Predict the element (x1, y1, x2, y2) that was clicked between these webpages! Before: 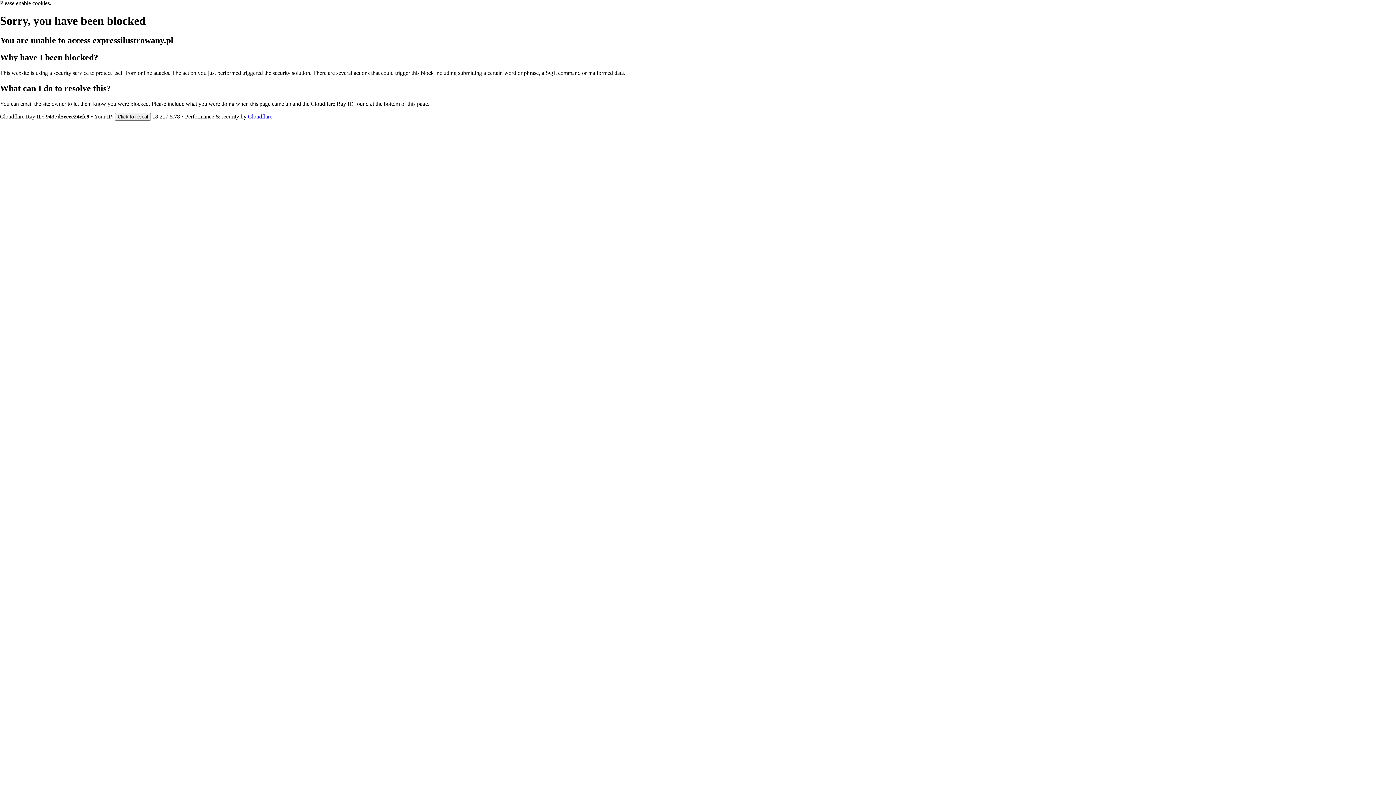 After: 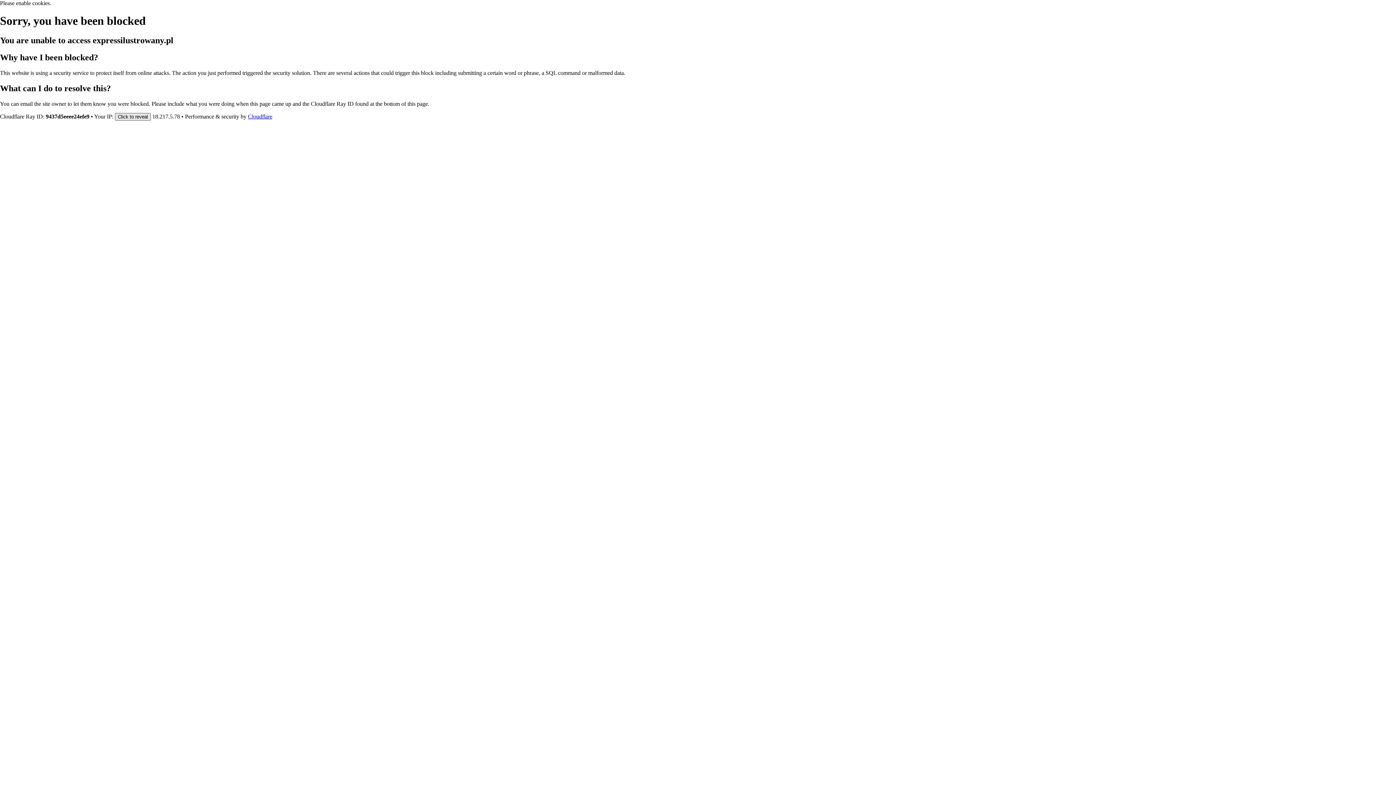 Action: label: Click to reveal bbox: (114, 112, 150, 120)